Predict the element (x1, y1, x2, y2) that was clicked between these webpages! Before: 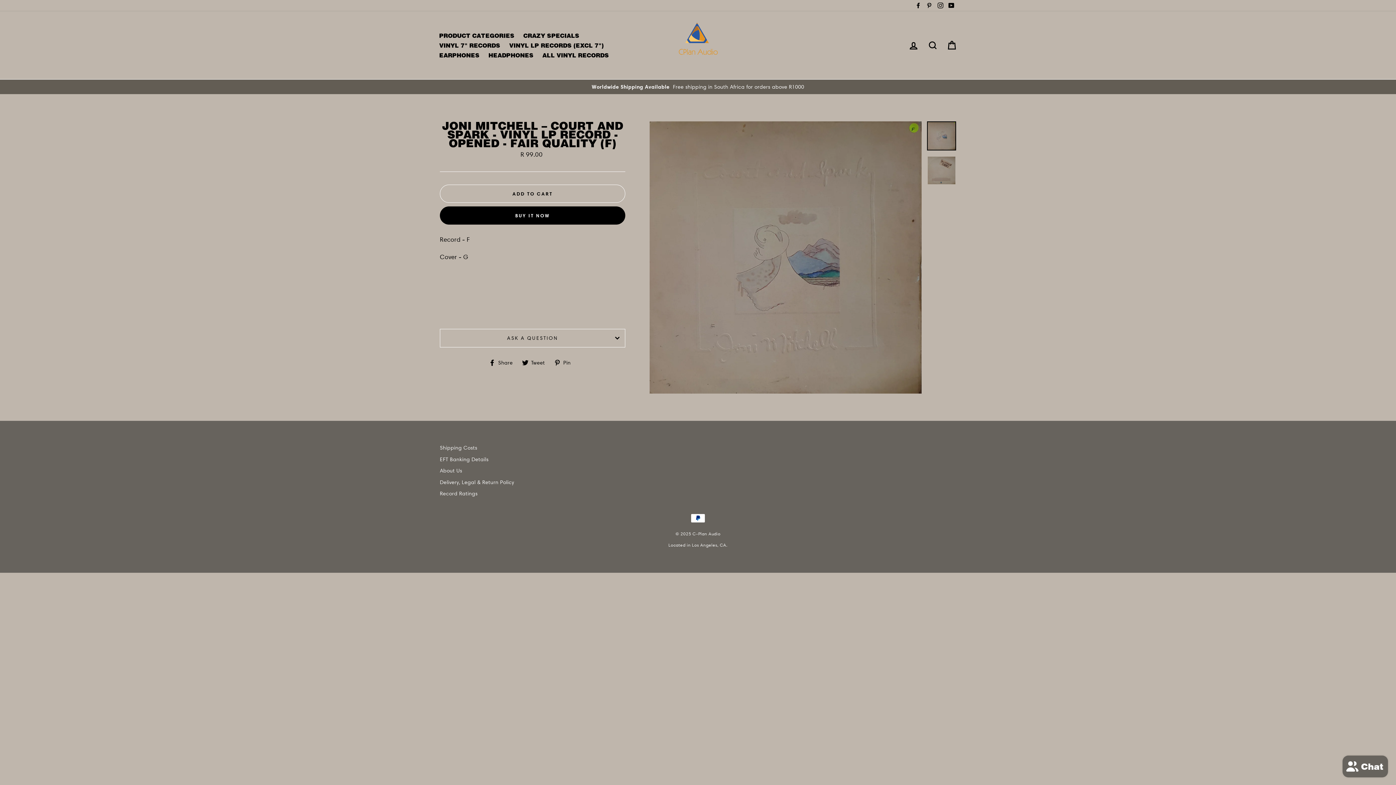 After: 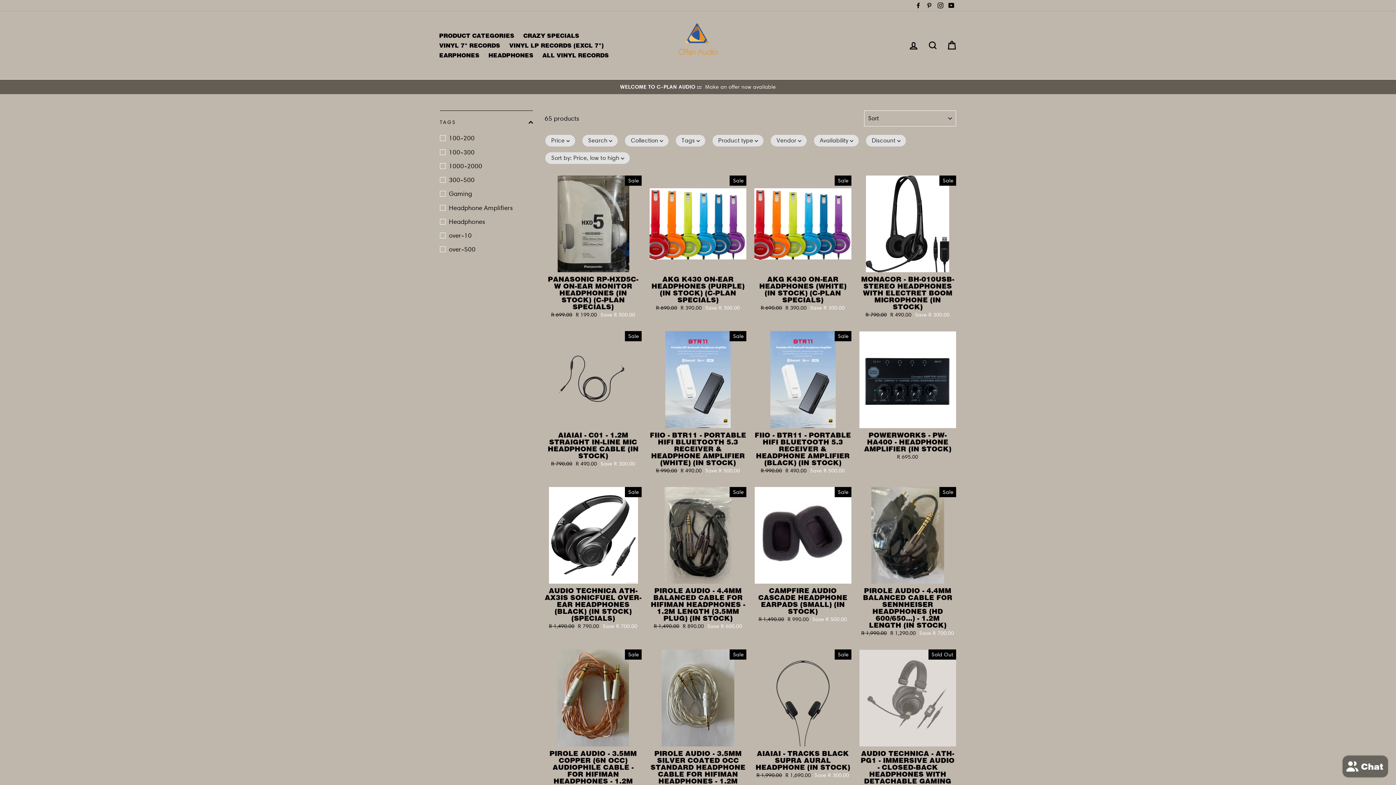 Action: label: HEADPHONES bbox: (484, 50, 537, 60)